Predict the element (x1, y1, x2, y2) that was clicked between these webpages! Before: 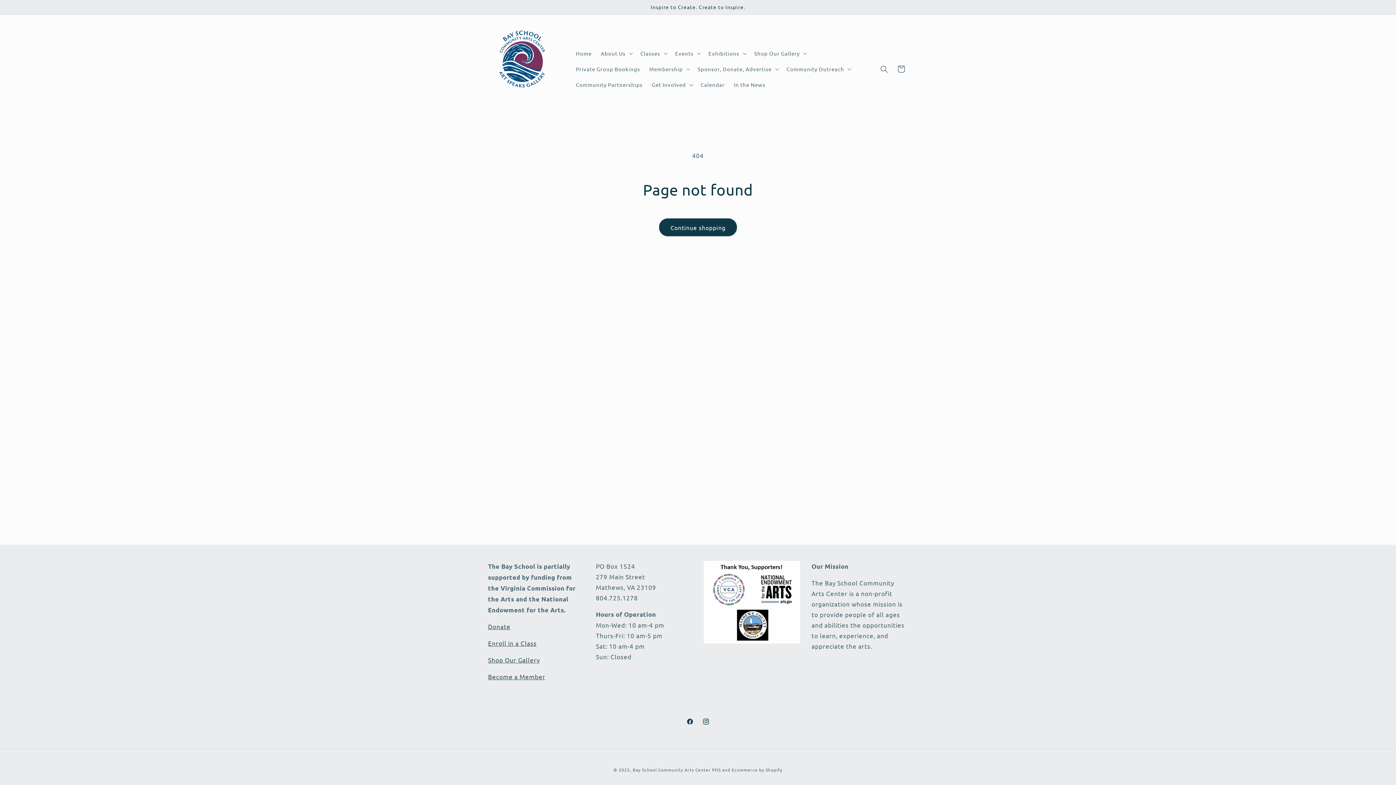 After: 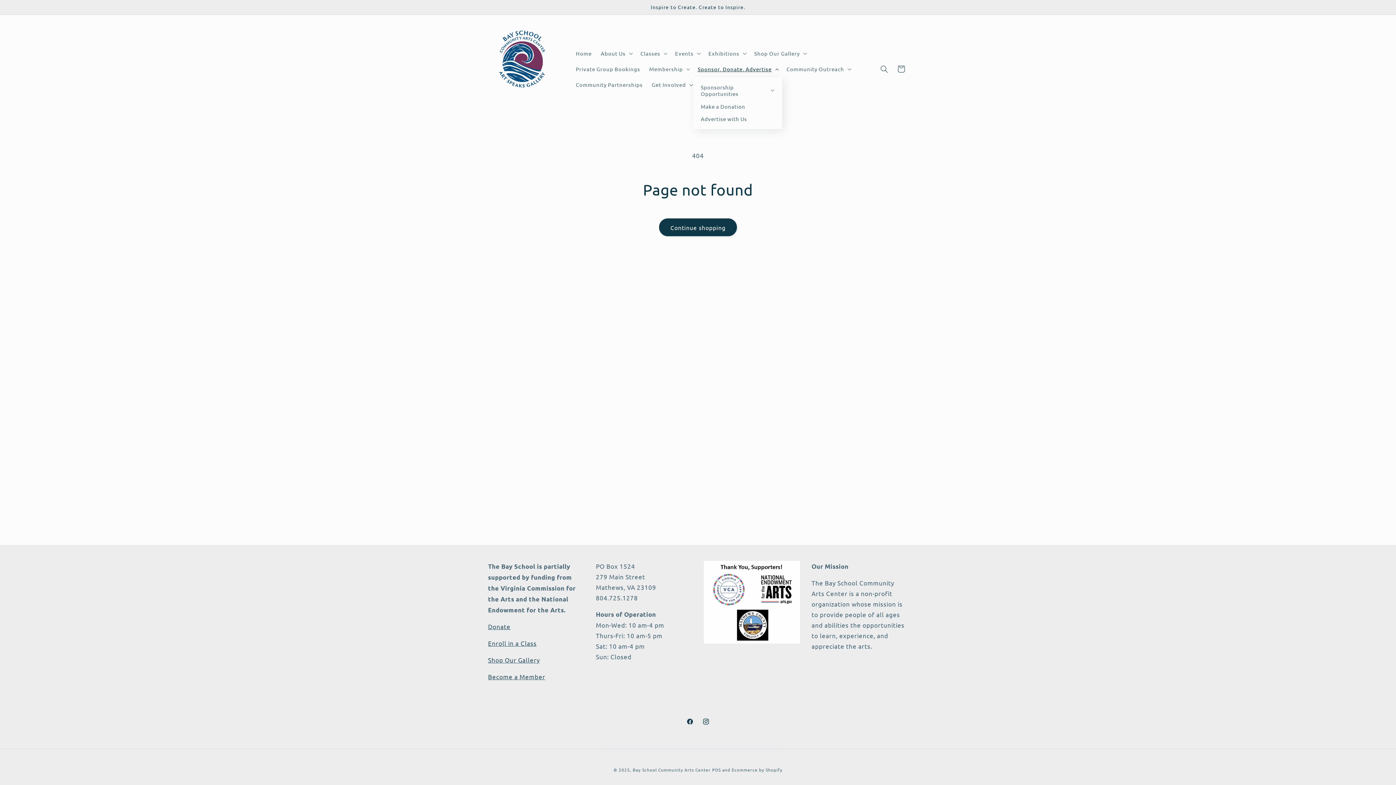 Action: label: Sponsor, Donate, Advertise bbox: (693, 61, 782, 77)